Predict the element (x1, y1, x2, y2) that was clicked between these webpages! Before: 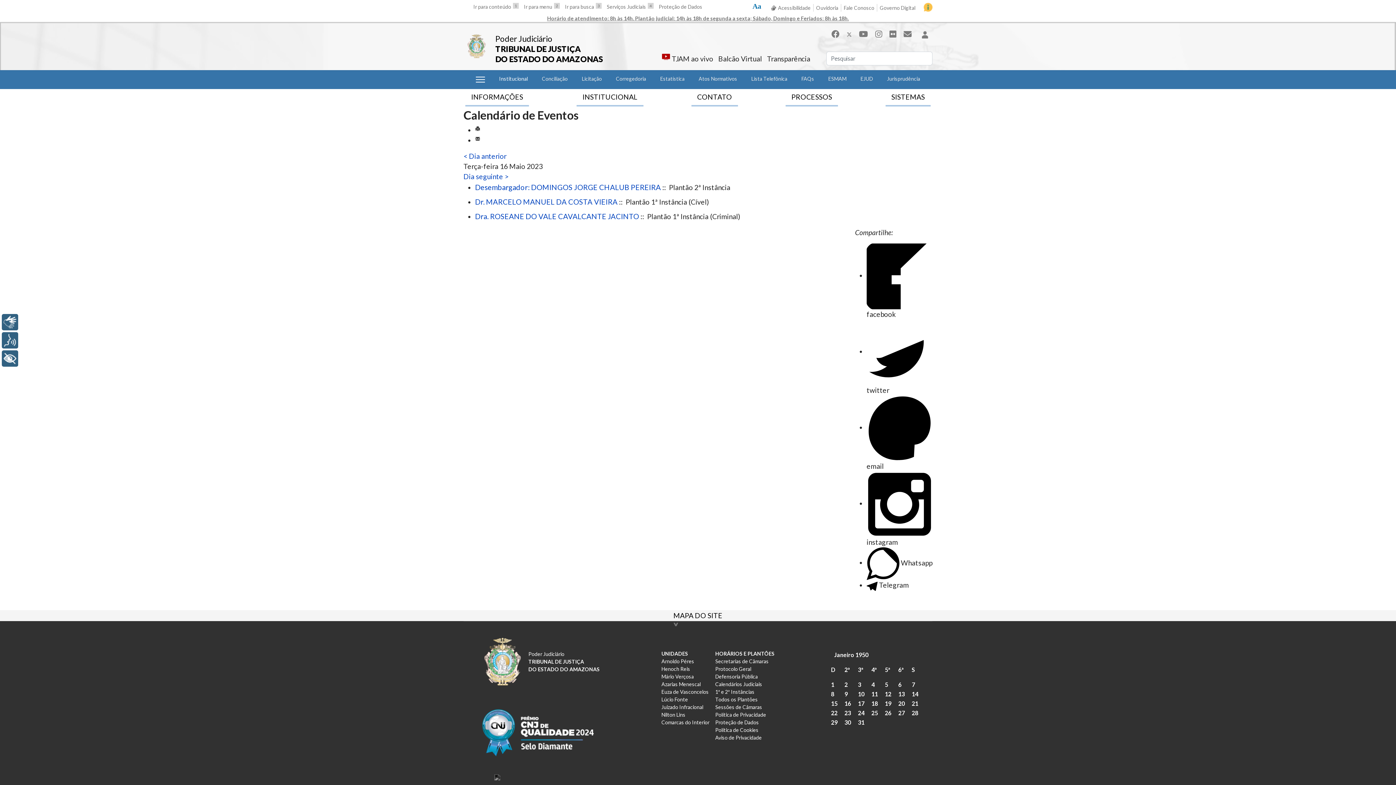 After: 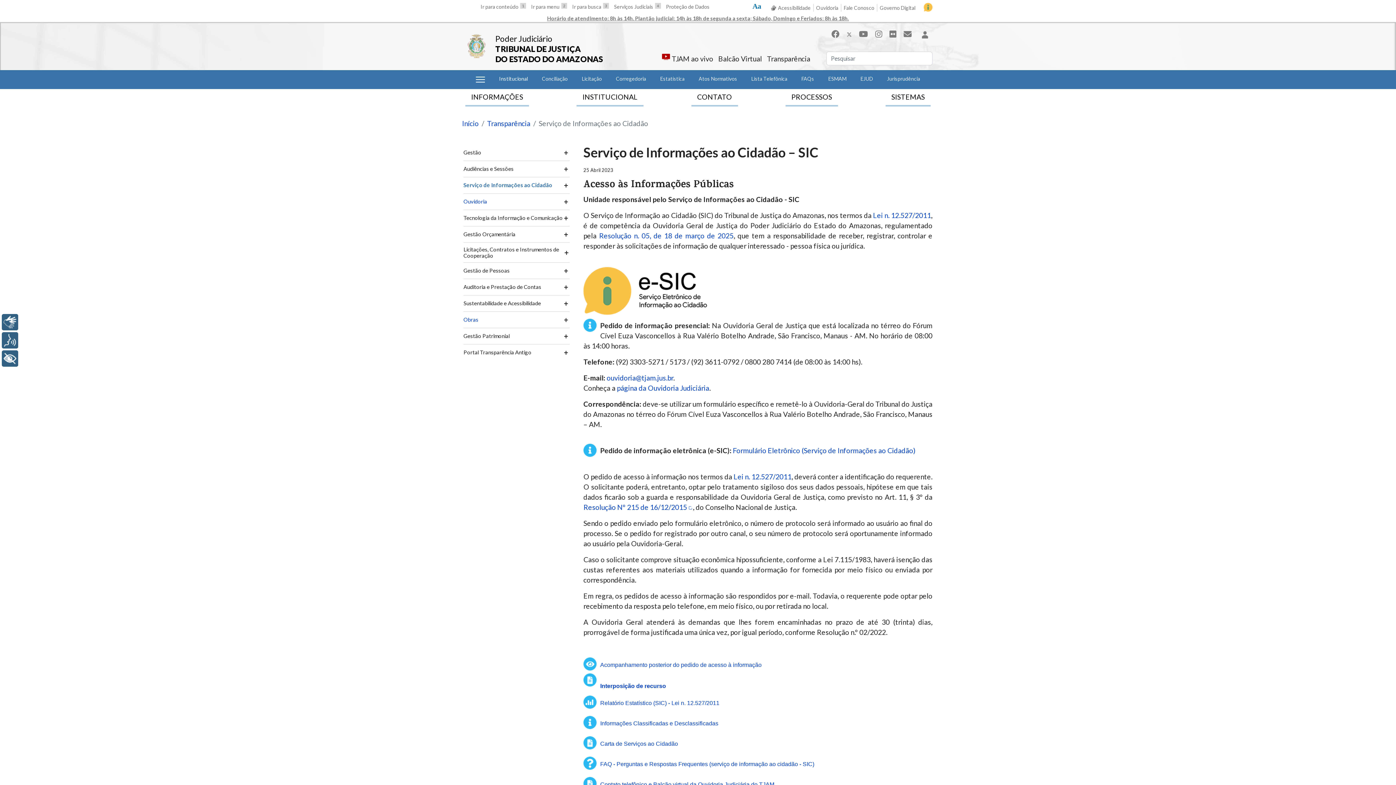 Action: bbox: (924, 2, 932, 11)